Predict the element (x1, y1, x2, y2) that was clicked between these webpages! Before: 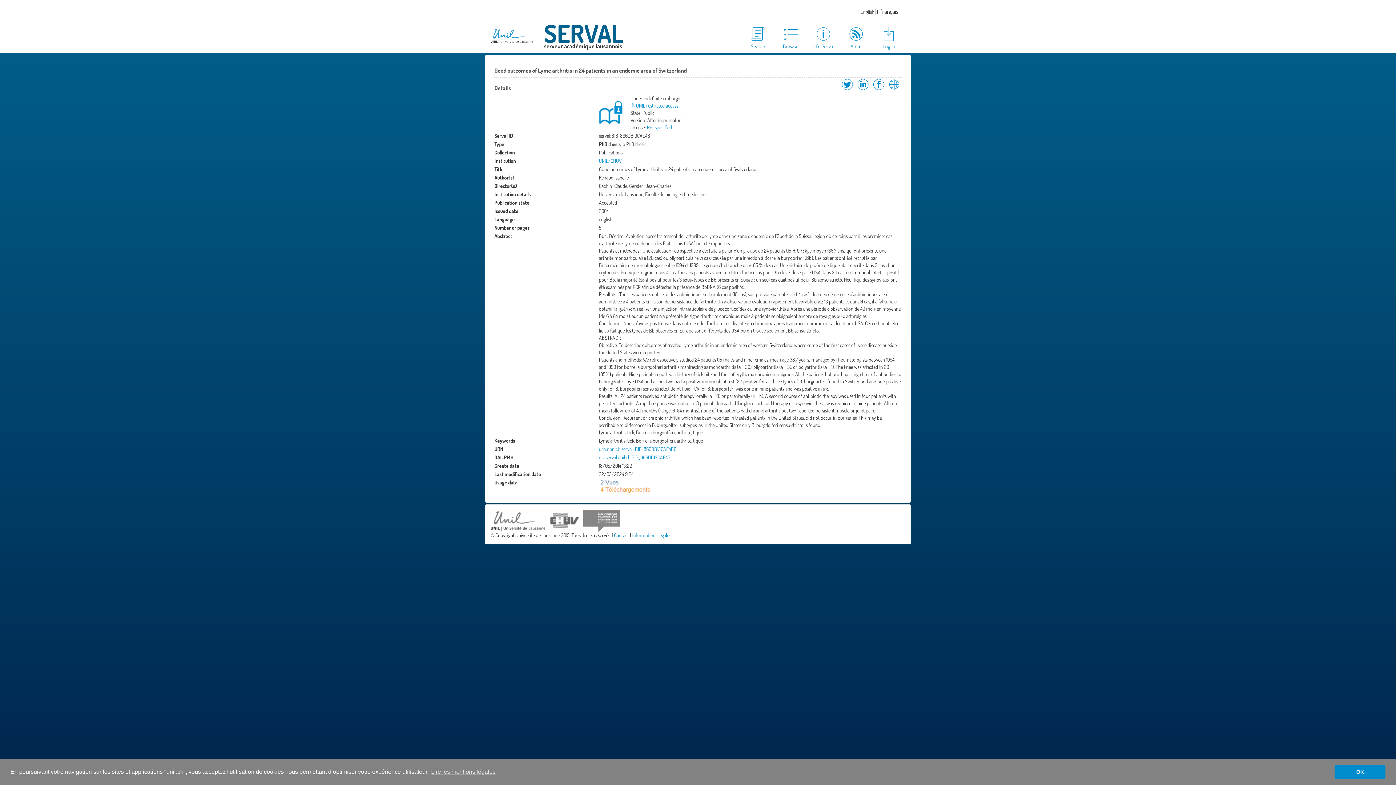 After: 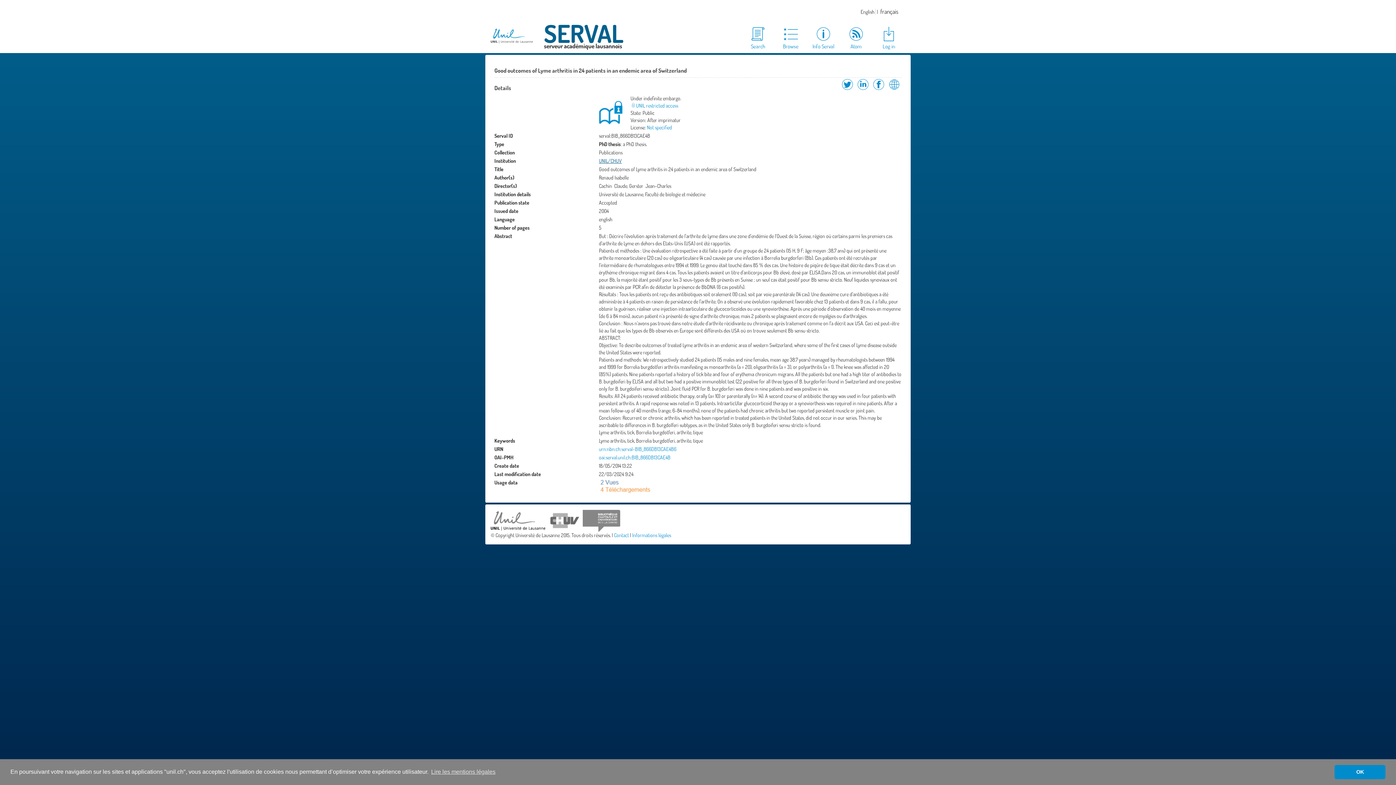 Action: bbox: (599, 157, 622, 164) label: UNIL/CHUV